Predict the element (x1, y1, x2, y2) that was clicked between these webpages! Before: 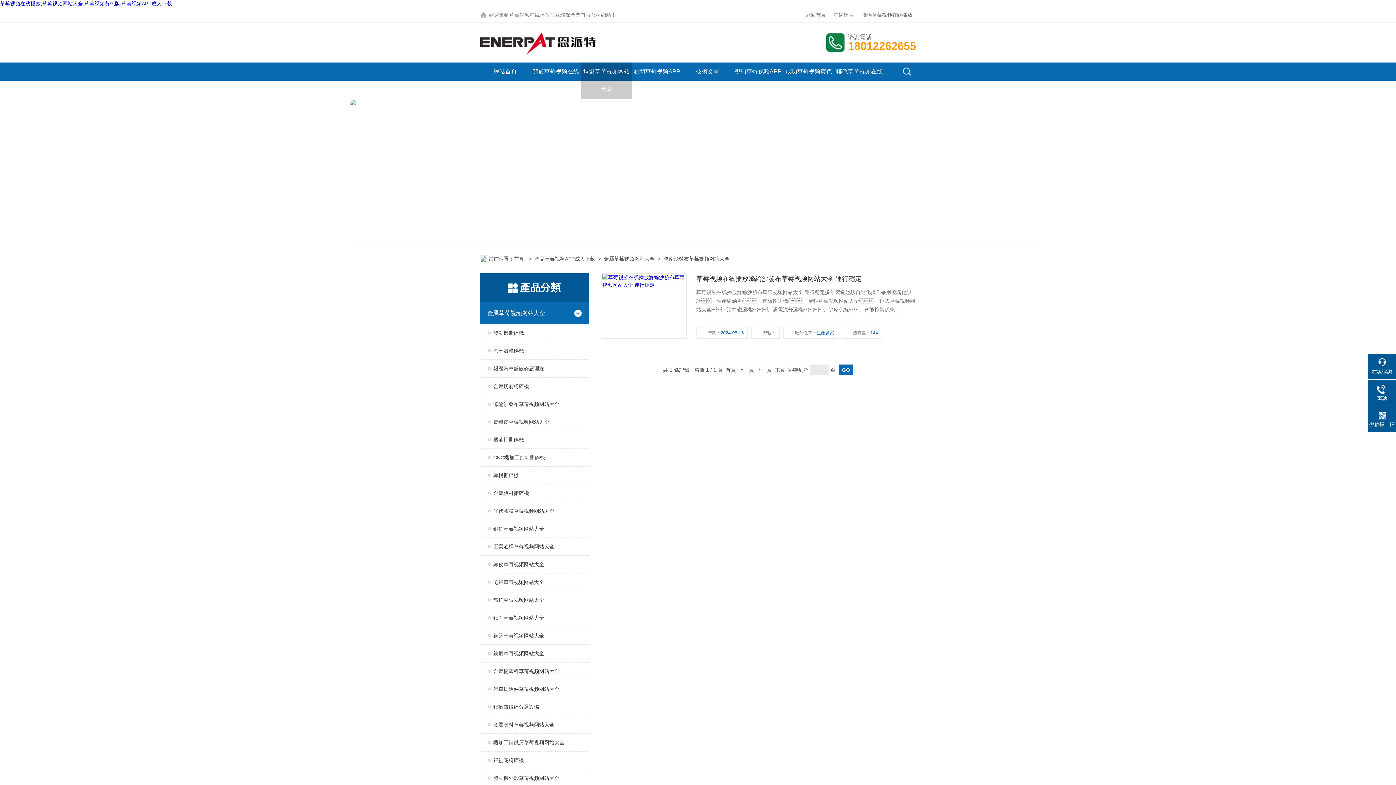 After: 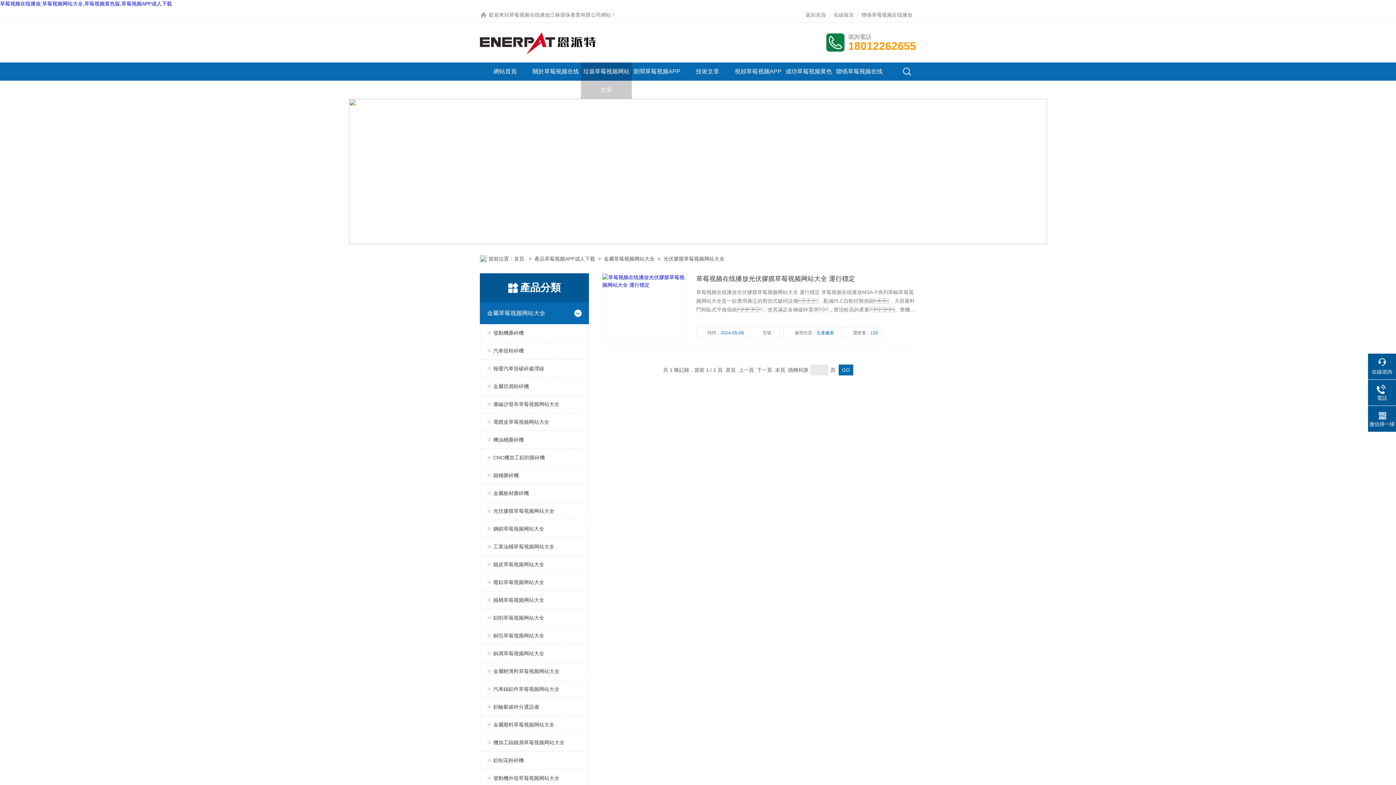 Action: bbox: (480, 502, 588, 520) label: 光伏膠膜草莓视频网站大全